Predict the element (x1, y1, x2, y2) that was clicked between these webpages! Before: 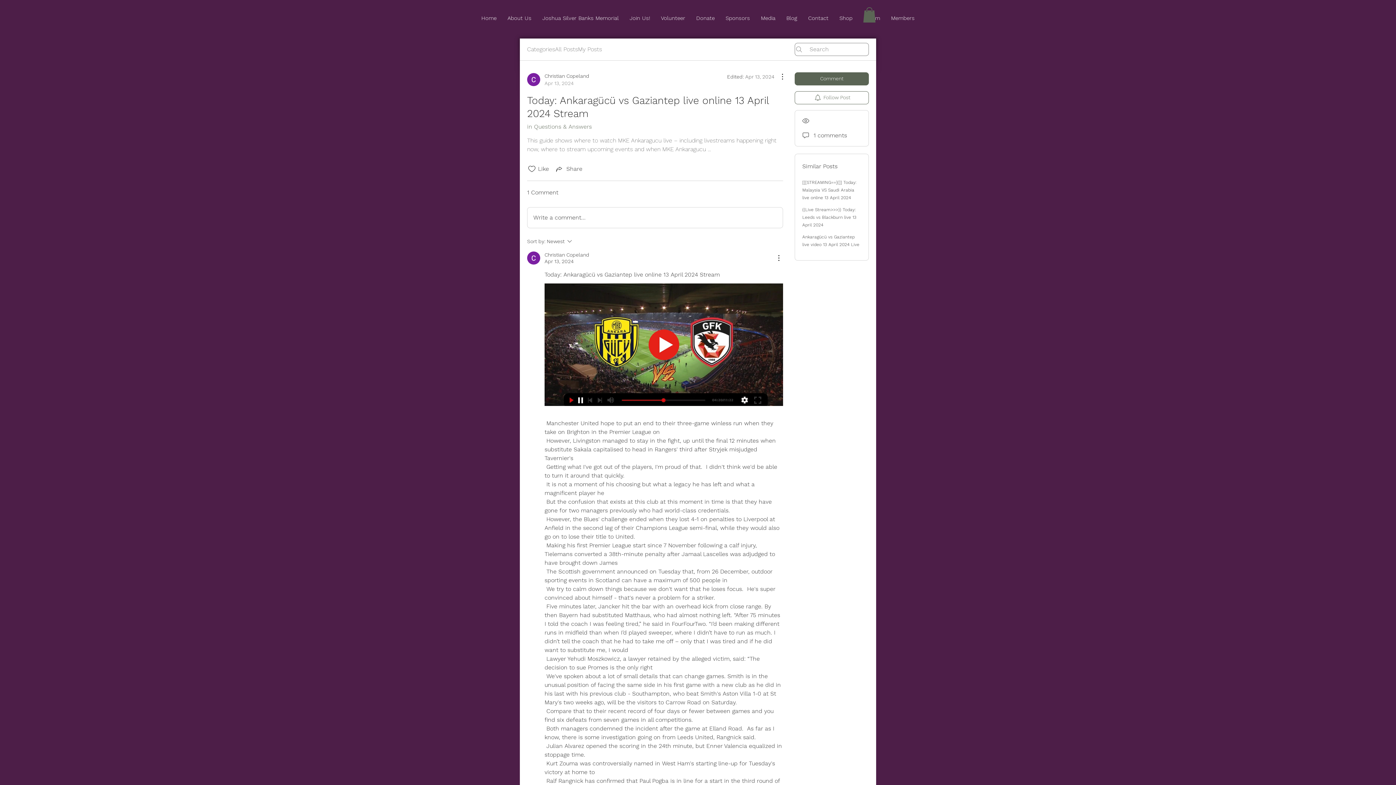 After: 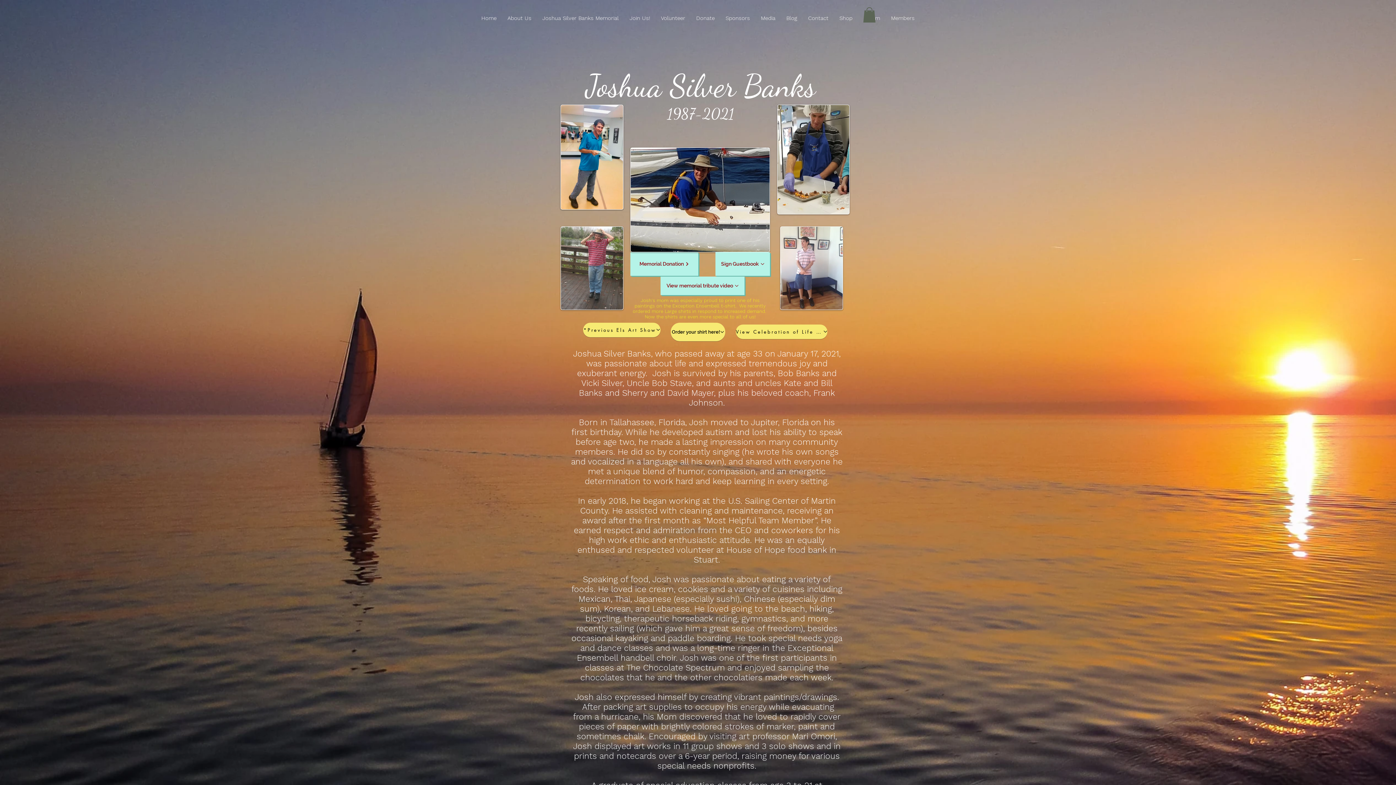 Action: bbox: (537, 4, 624, 32) label: Joshua Silver Banks Memorial